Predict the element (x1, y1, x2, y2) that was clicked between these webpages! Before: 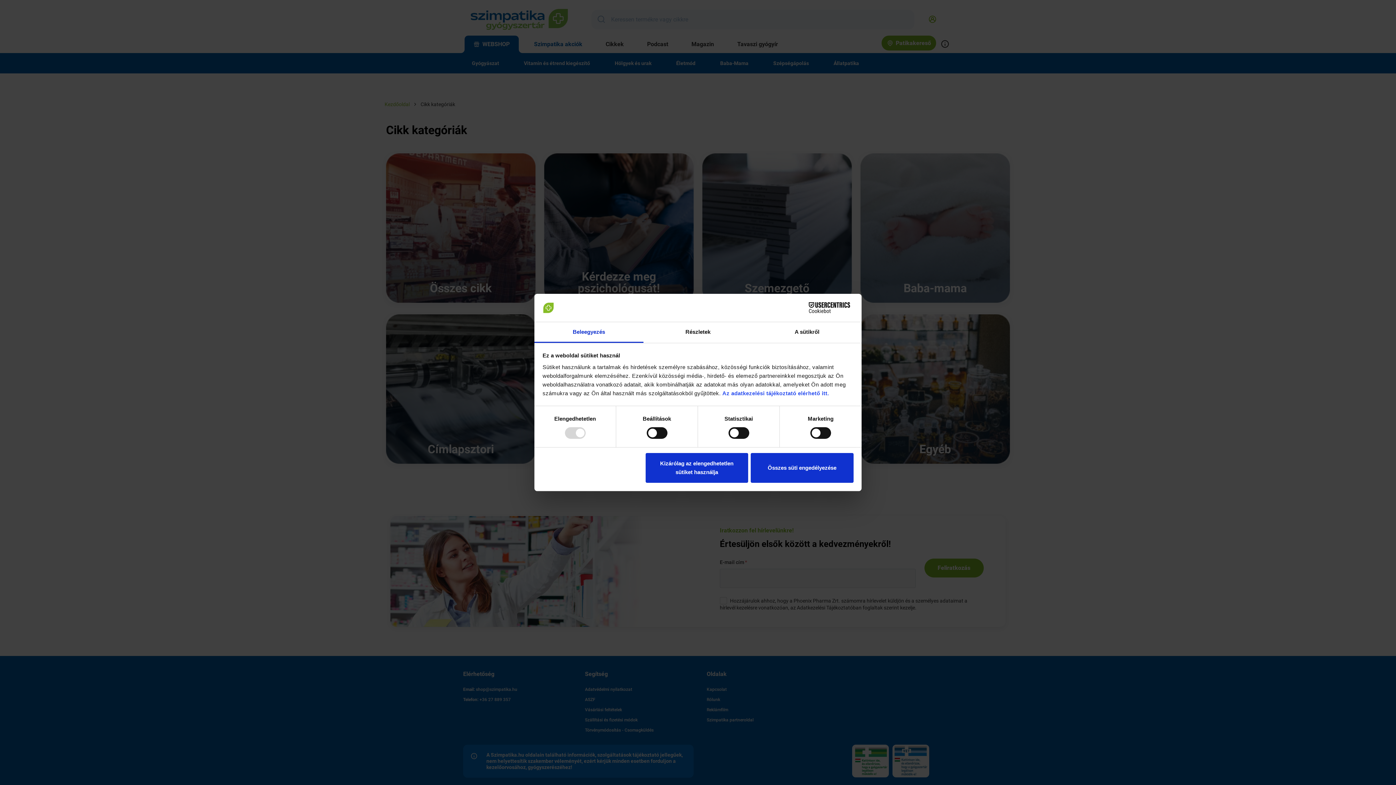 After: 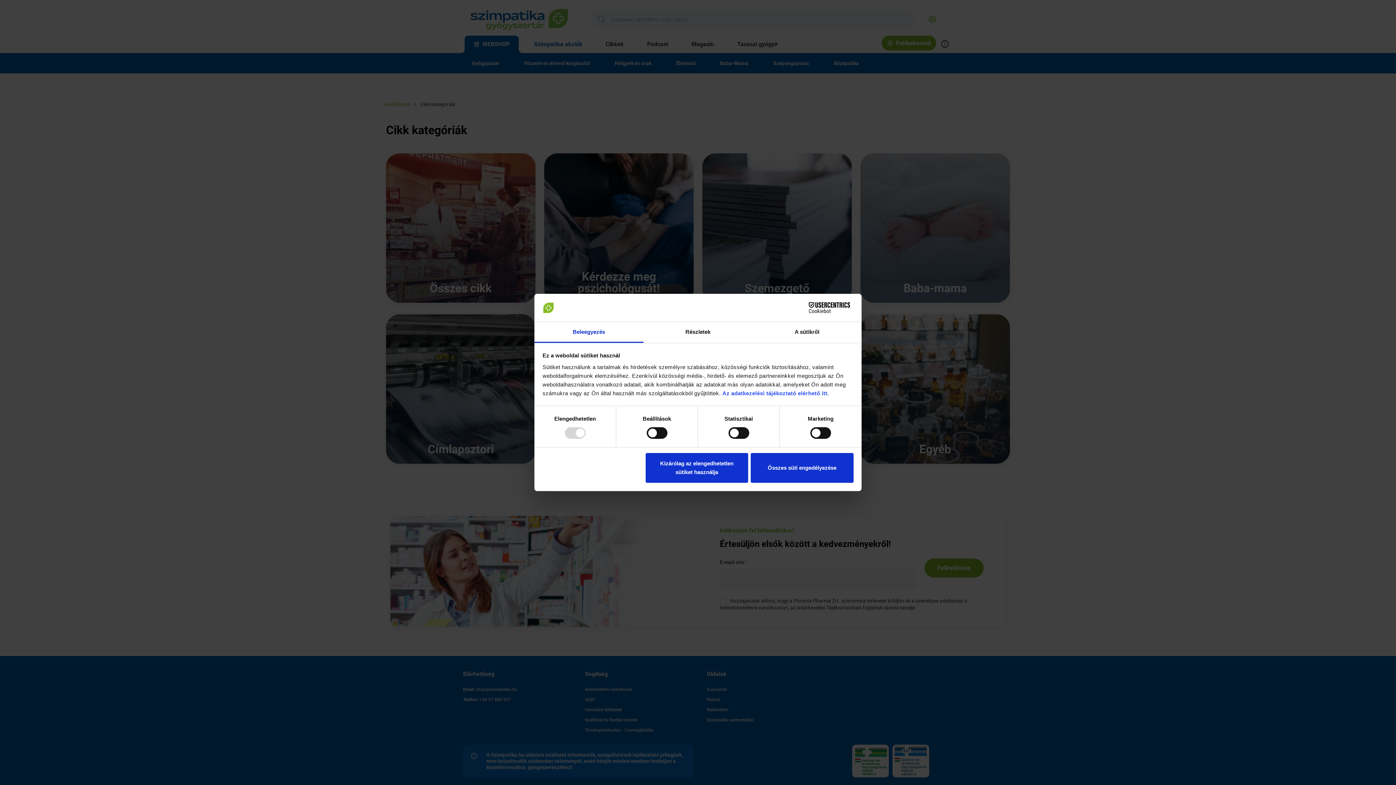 Action: bbox: (534, 322, 643, 343) label: Beleegyezés